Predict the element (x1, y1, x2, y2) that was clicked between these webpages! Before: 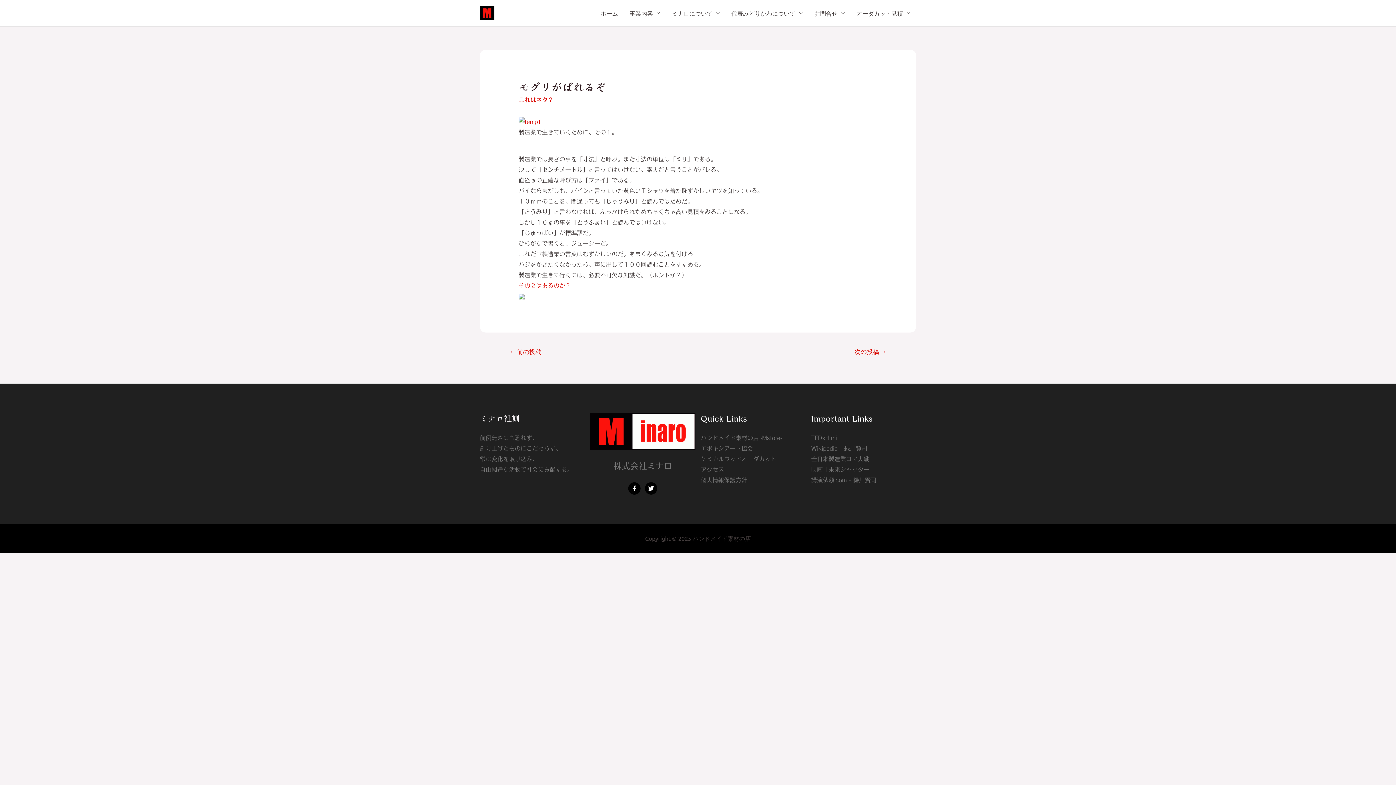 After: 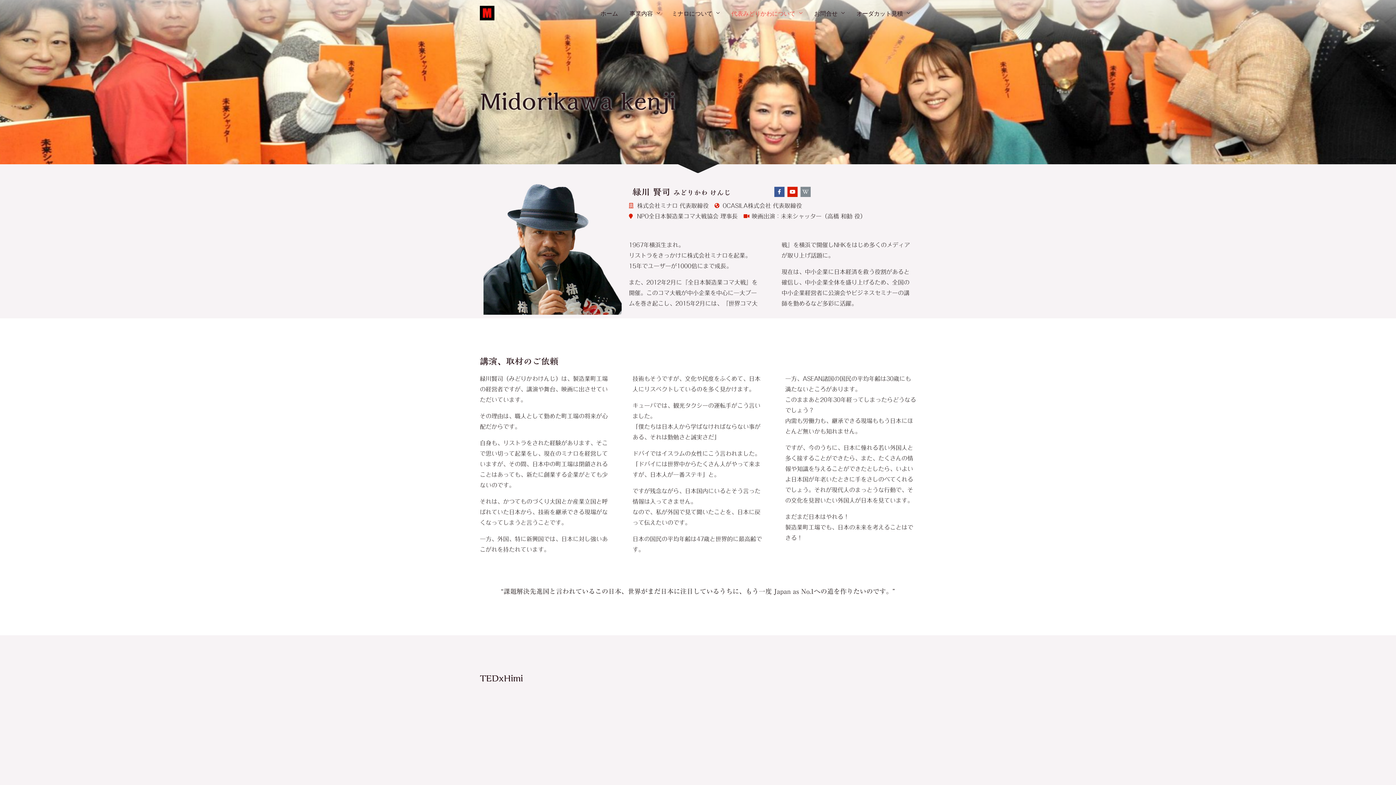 Action: bbox: (725, 0, 808, 25) label: 代表みどりかわについて